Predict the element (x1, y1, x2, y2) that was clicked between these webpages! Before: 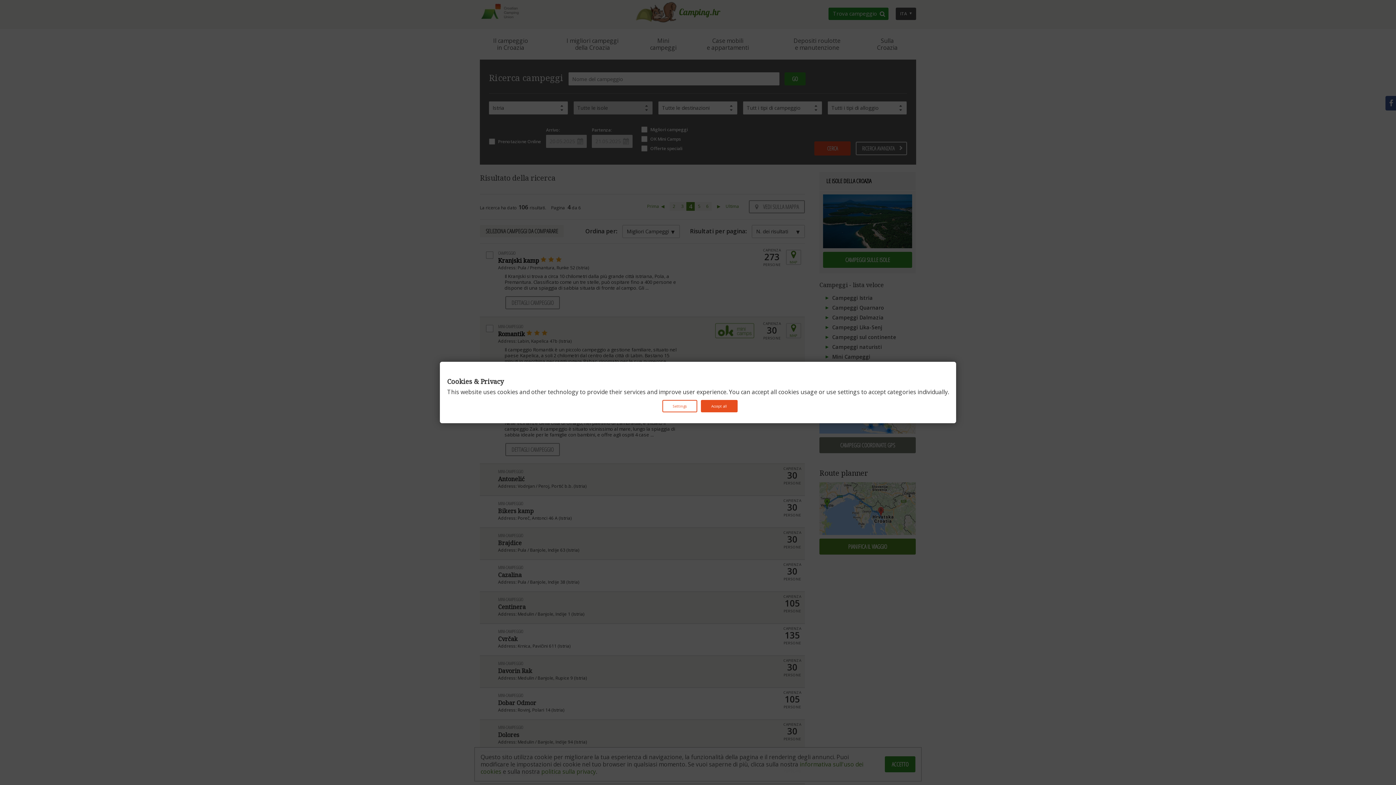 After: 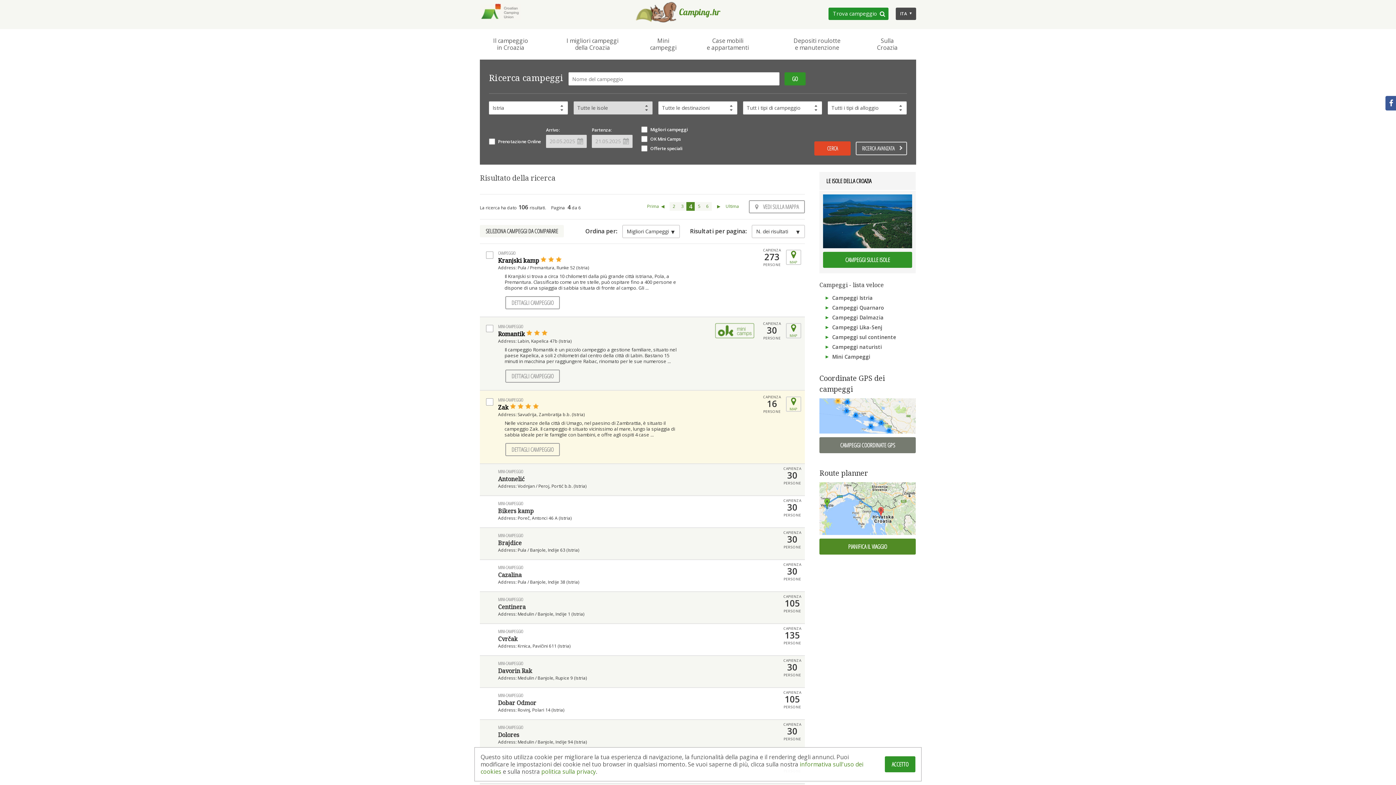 Action: label: Accept all bbox: (700, 400, 737, 412)